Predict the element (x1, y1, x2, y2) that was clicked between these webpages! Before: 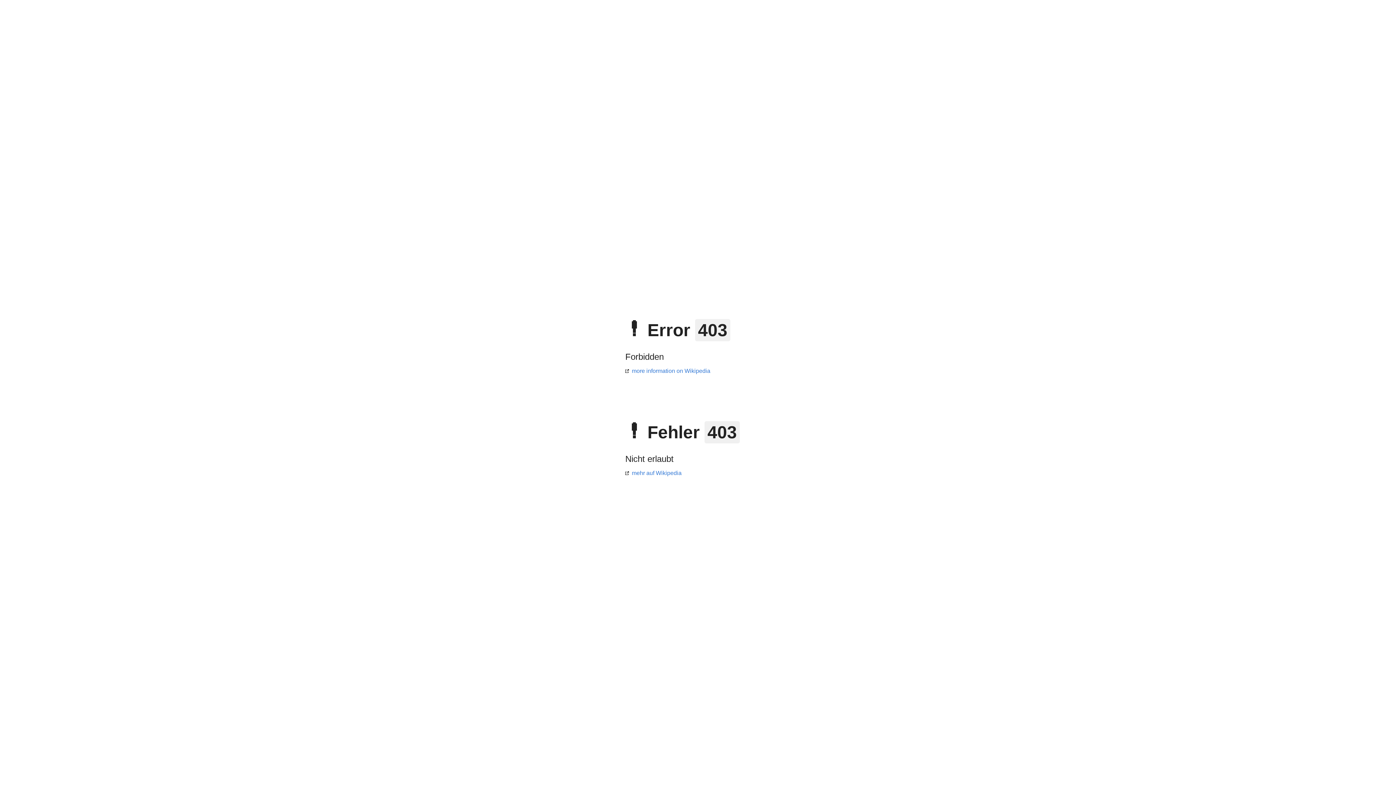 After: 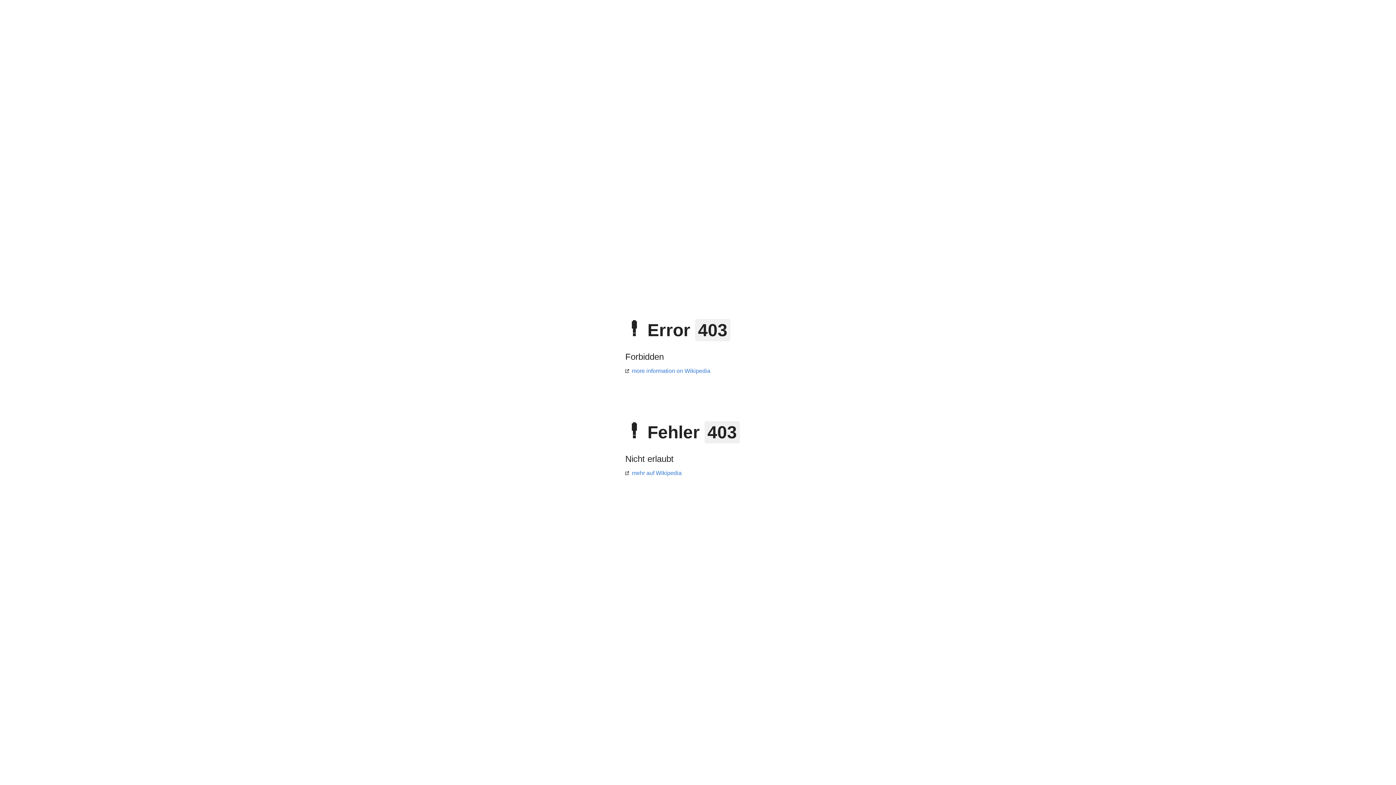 Action: bbox: (625, 368, 710, 374) label: more information on Wikipedia